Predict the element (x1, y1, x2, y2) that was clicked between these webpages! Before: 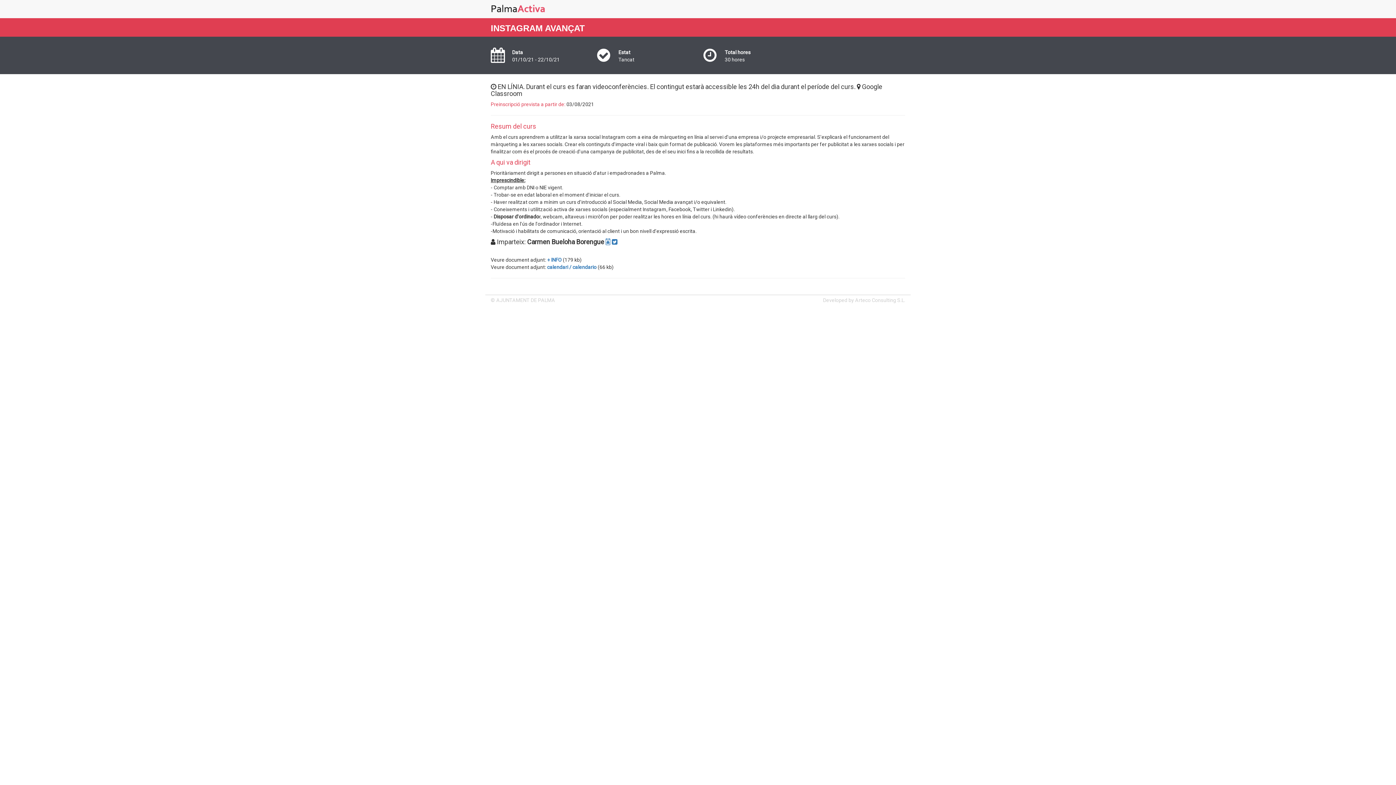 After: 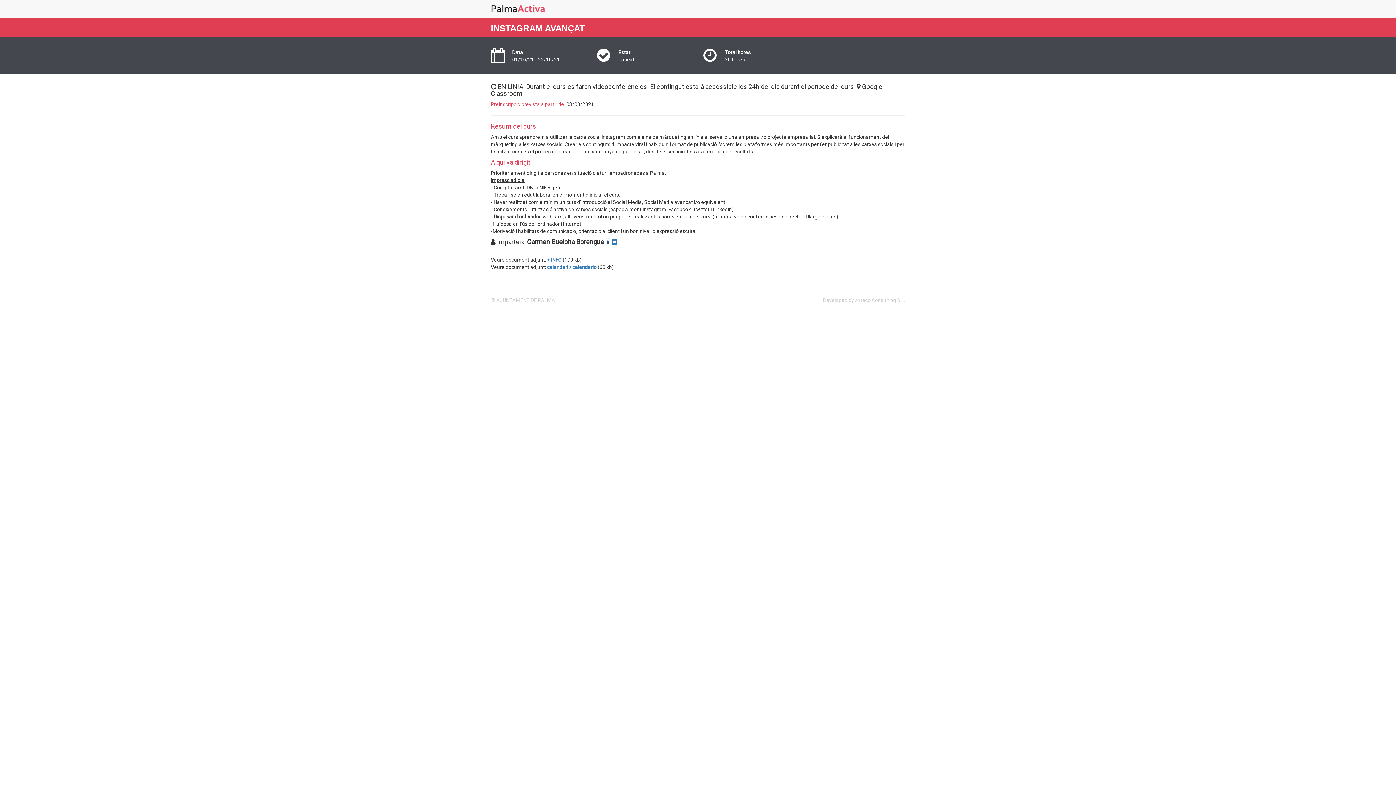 Action: bbox: (605, 238, 610, 245)